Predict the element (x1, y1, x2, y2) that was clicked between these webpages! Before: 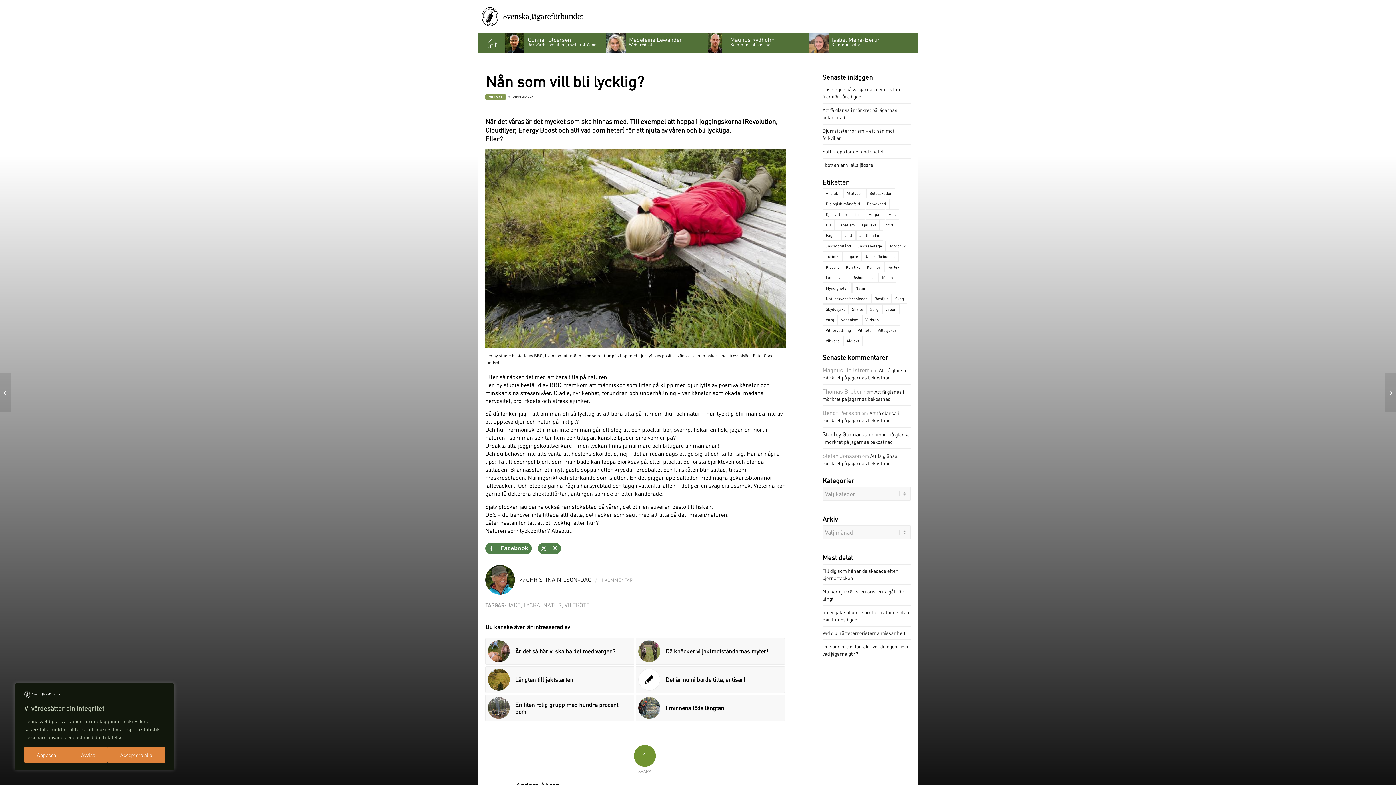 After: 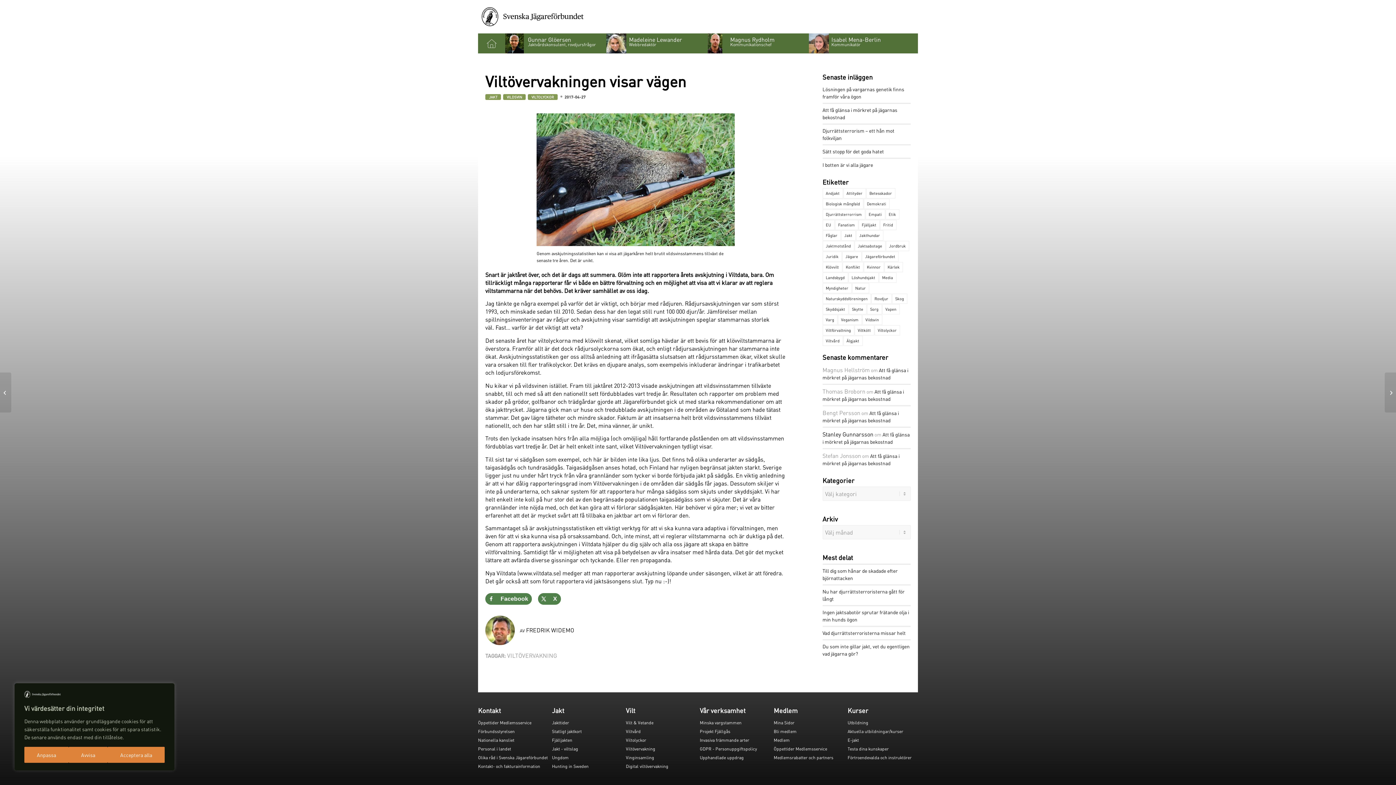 Action: label: Viltövervakningen visar vägen bbox: (1385, 372, 1396, 412)